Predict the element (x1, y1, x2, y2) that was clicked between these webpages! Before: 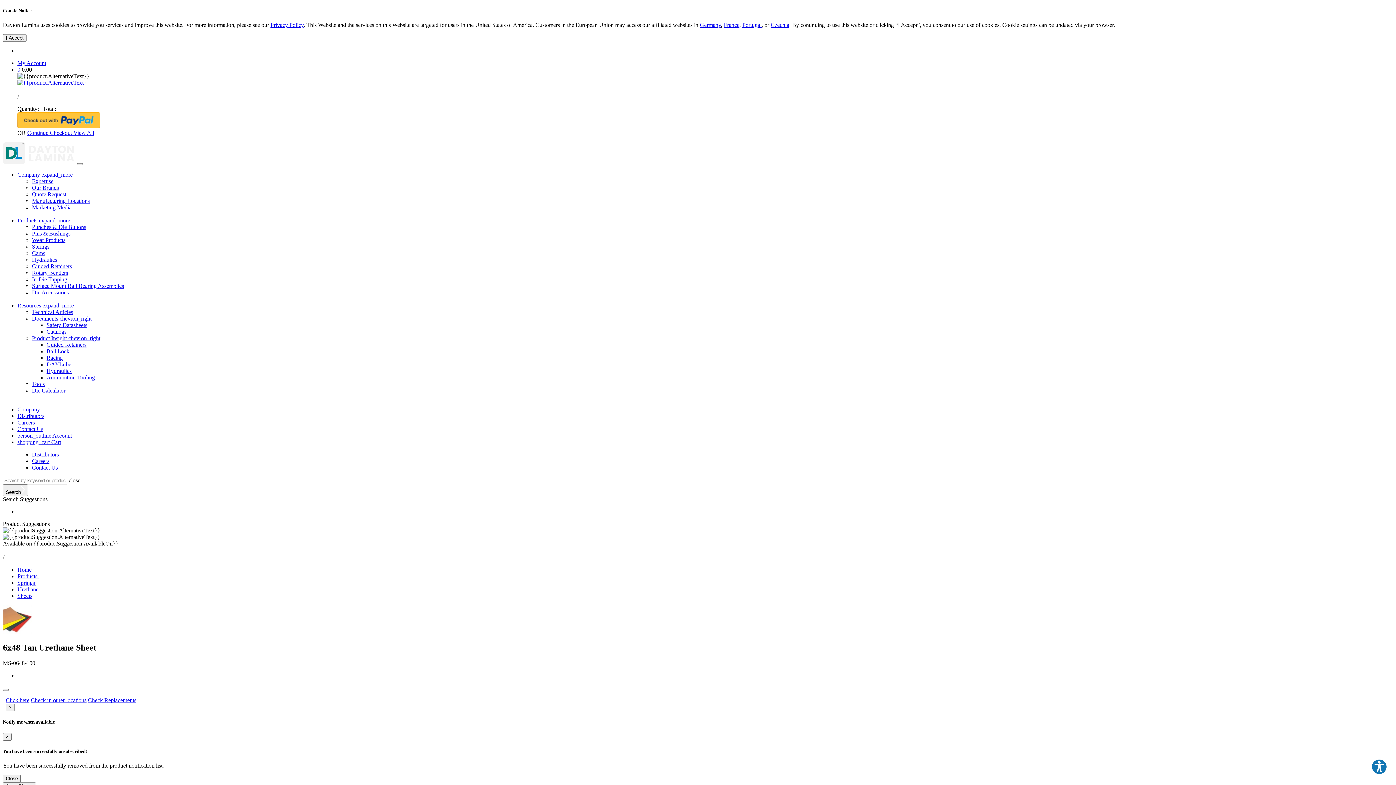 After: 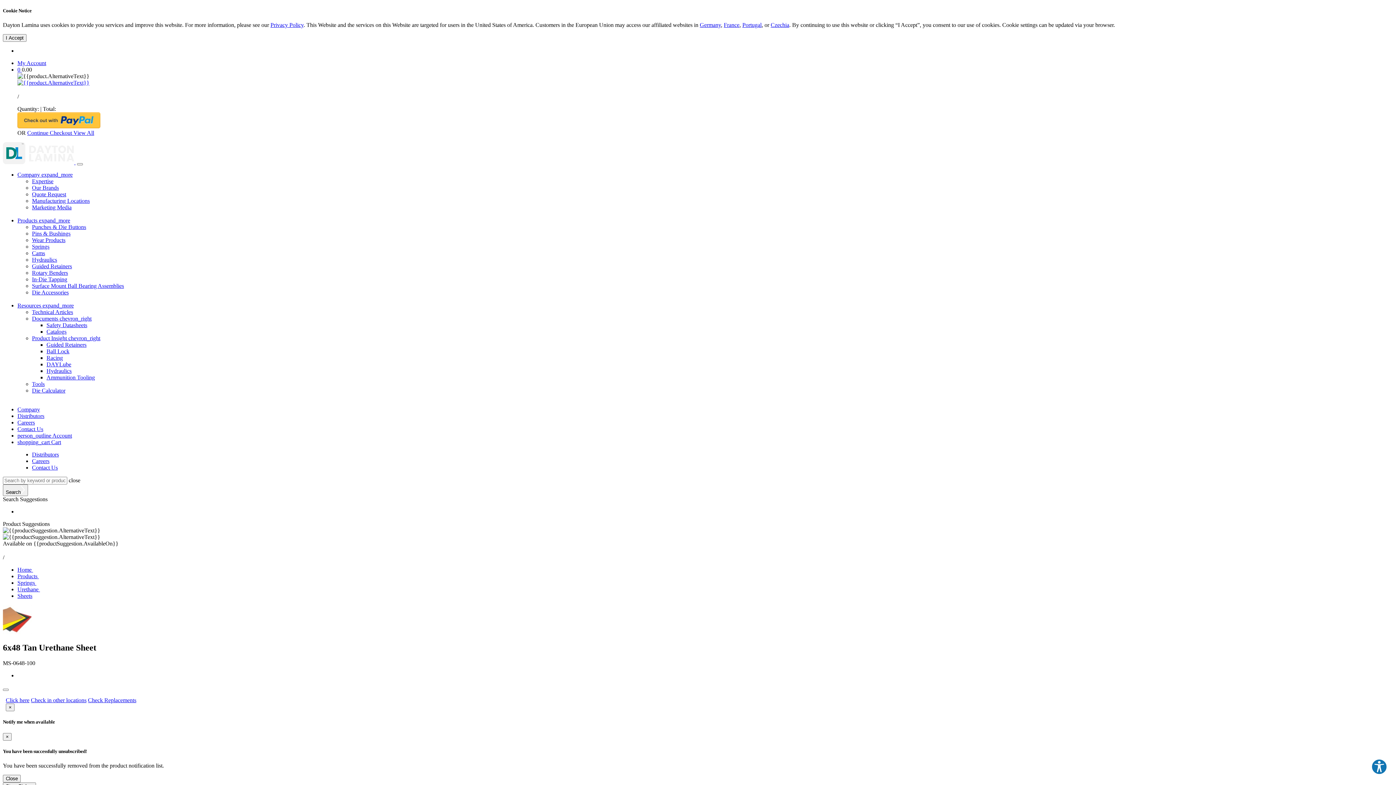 Action: bbox: (32, 315, 91, 321) label: Documents chevron_right